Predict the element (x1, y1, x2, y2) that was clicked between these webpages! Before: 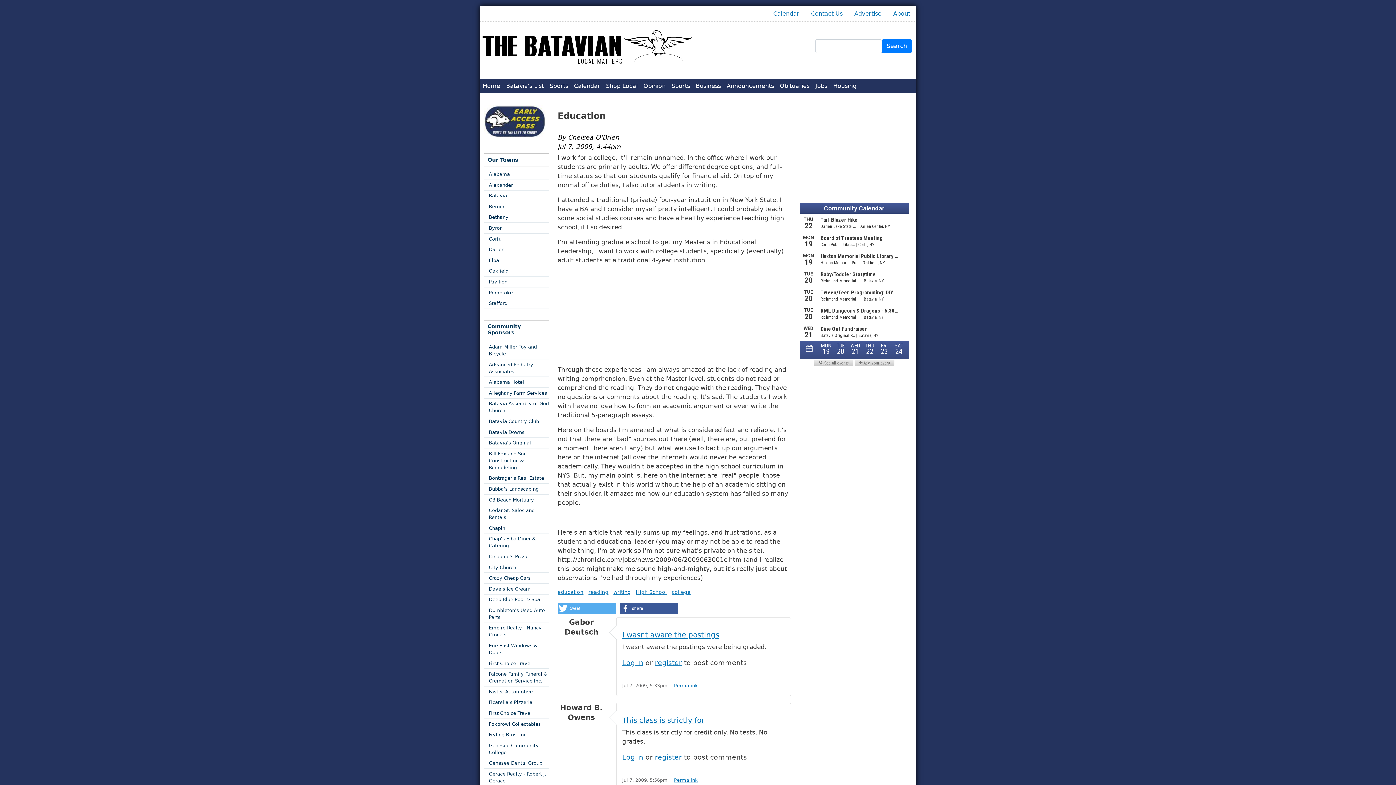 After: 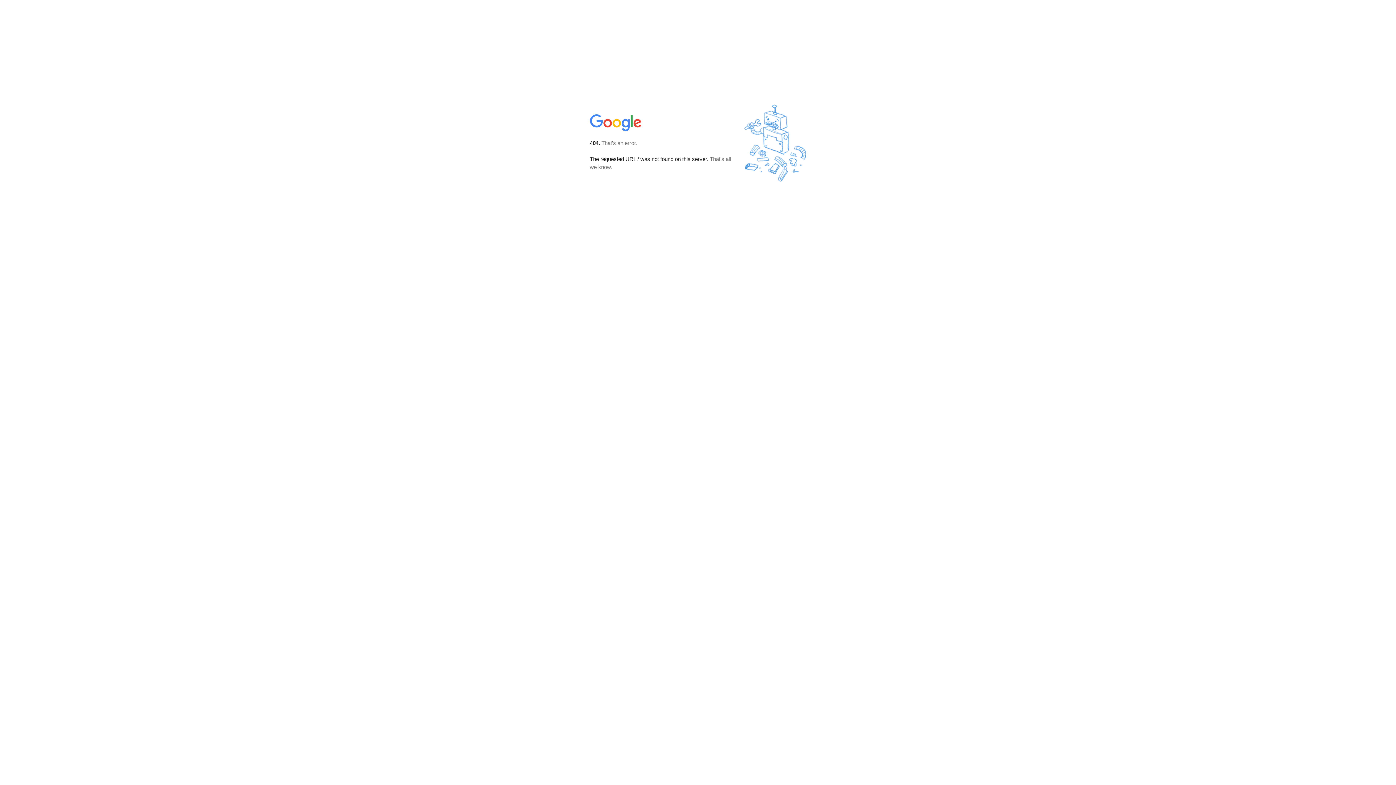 Action: label: Adam Miller Toy and Bicycle bbox: (484, 341, 549, 359)